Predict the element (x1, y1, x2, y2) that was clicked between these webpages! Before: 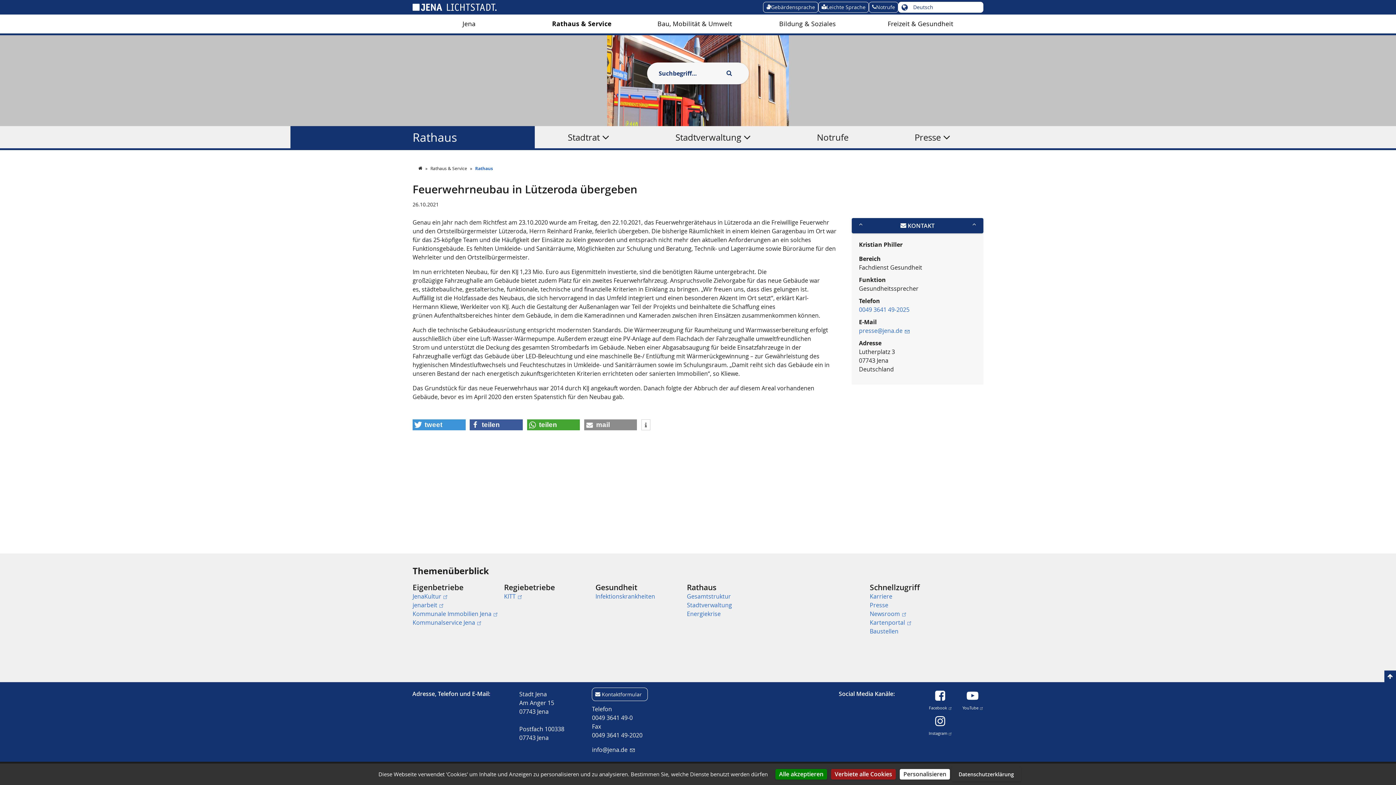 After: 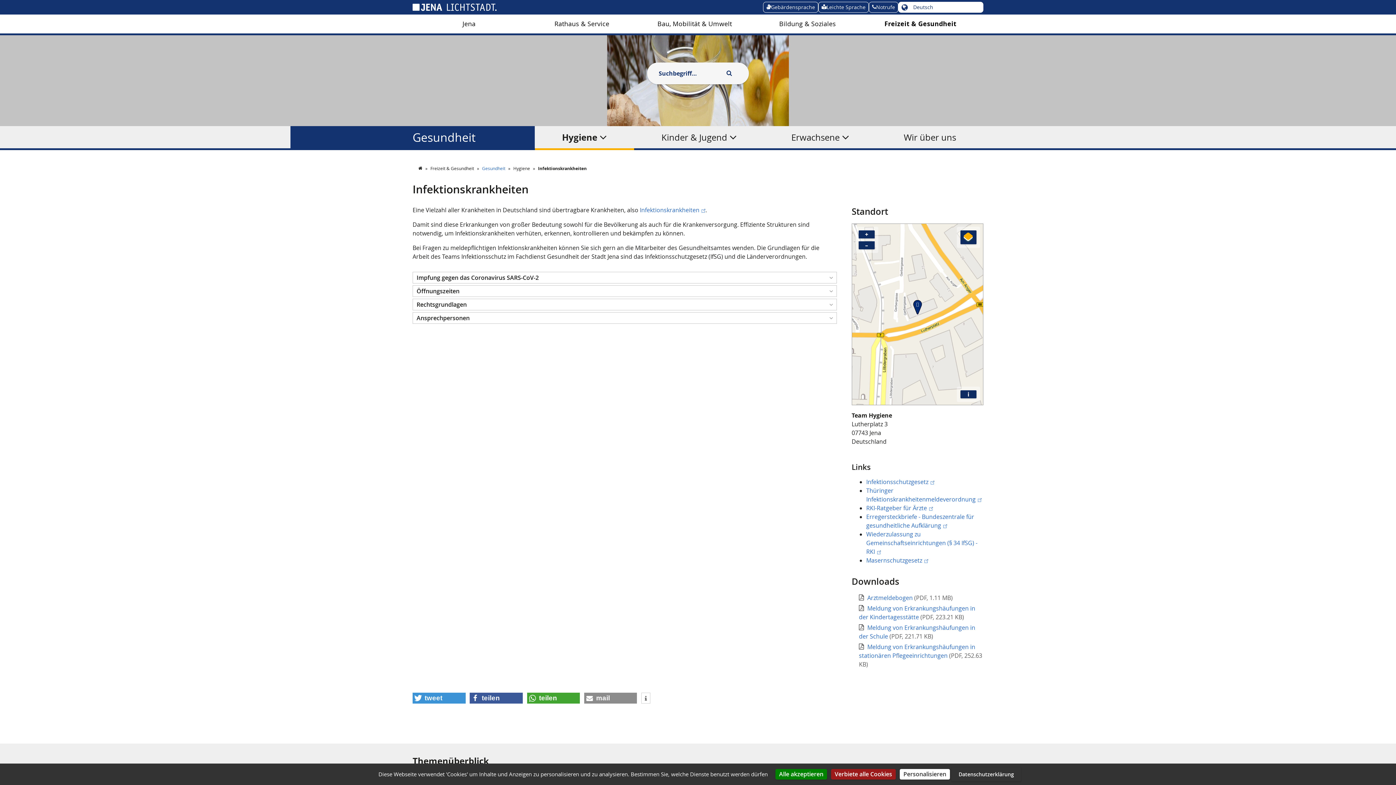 Action: bbox: (595, 592, 655, 600) label: Infektionskrankheiten